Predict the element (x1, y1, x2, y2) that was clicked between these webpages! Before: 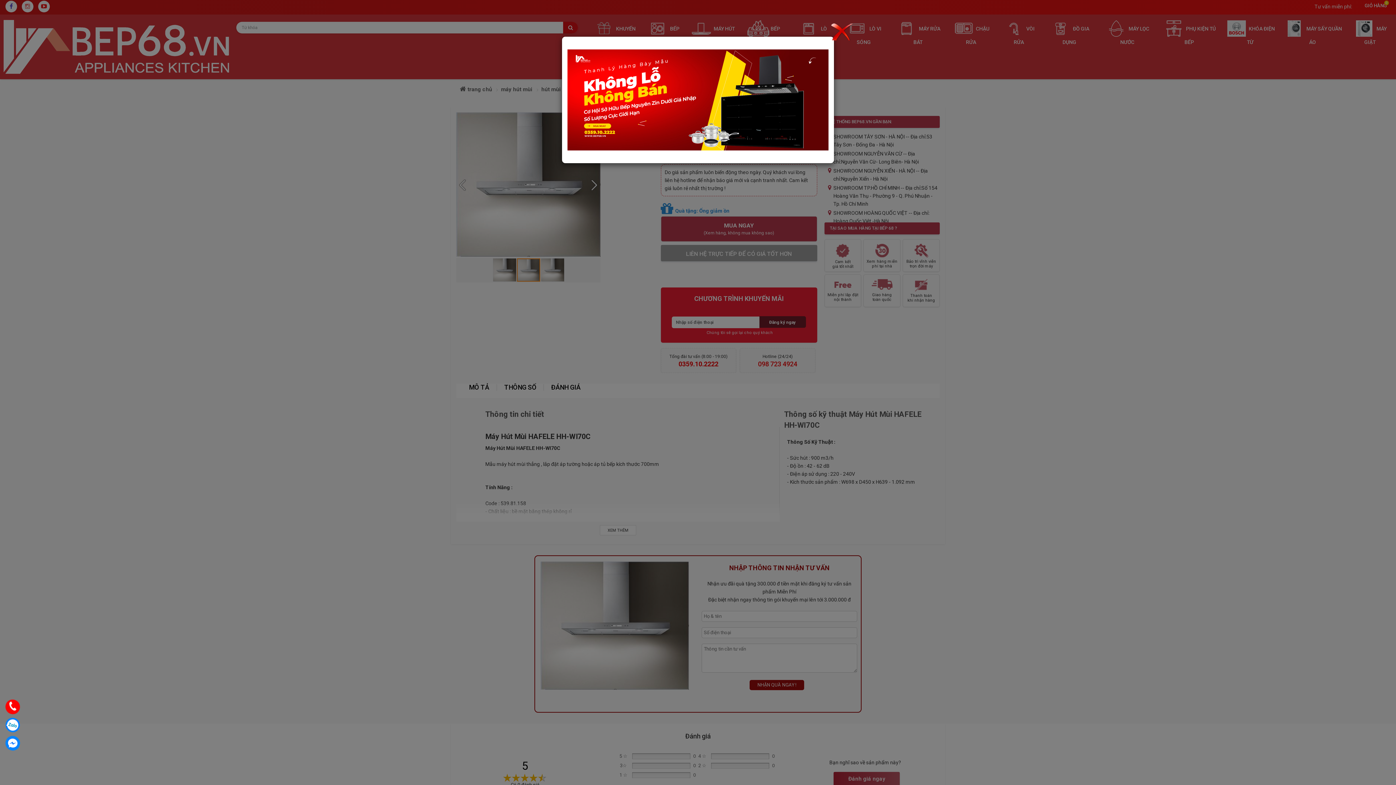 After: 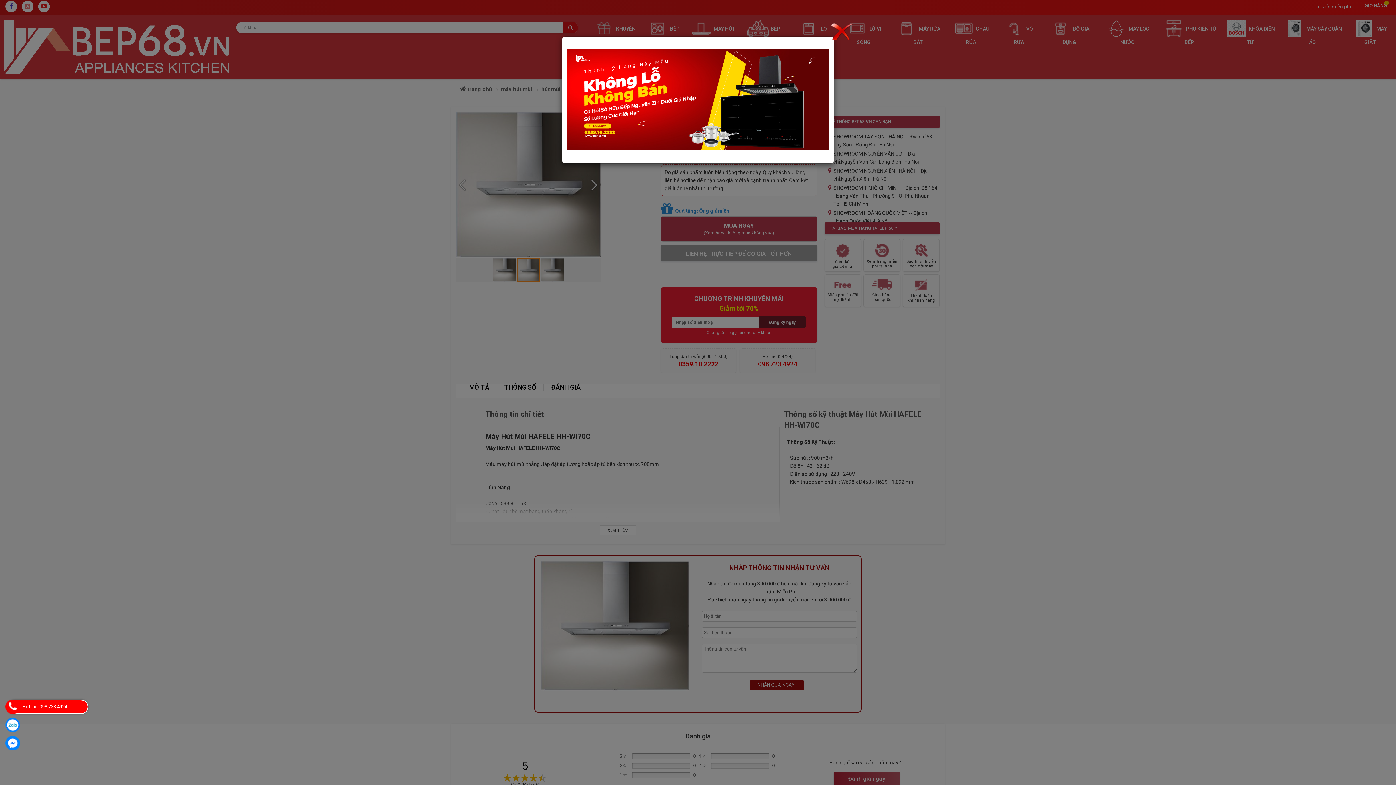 Action: bbox: (5, 700, 20, 714) label: Hotline: 098 723 4924